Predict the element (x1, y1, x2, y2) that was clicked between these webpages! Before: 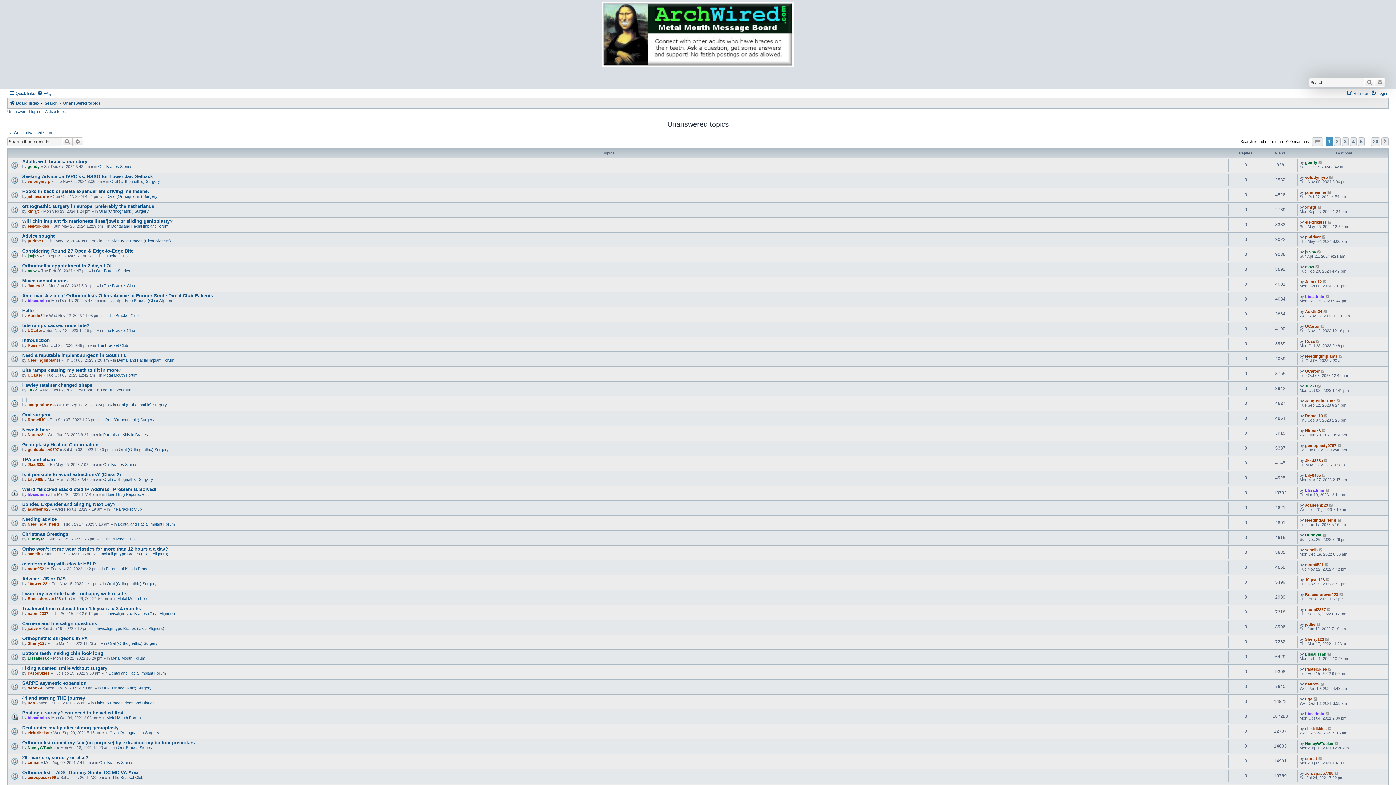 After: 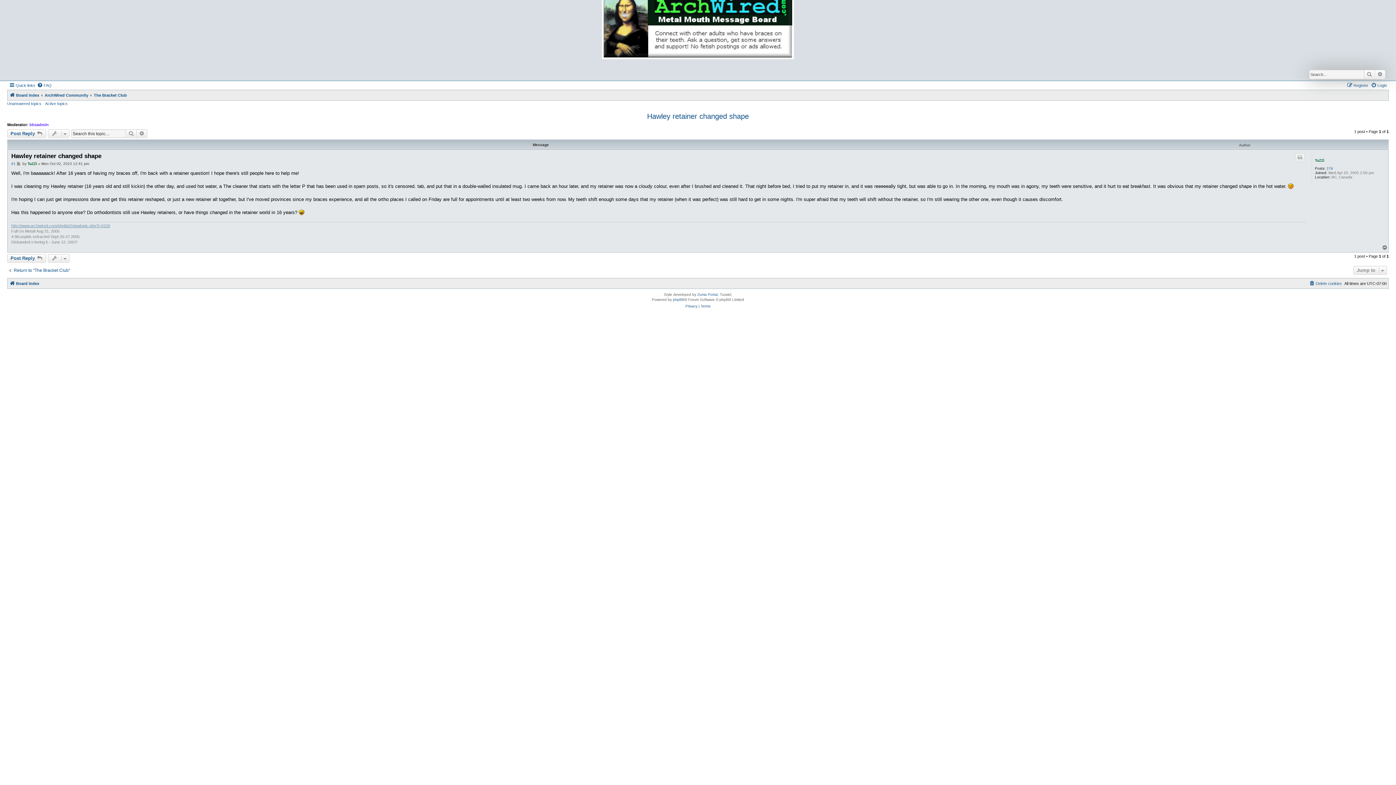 Action: bbox: (1317, 383, 1322, 388)